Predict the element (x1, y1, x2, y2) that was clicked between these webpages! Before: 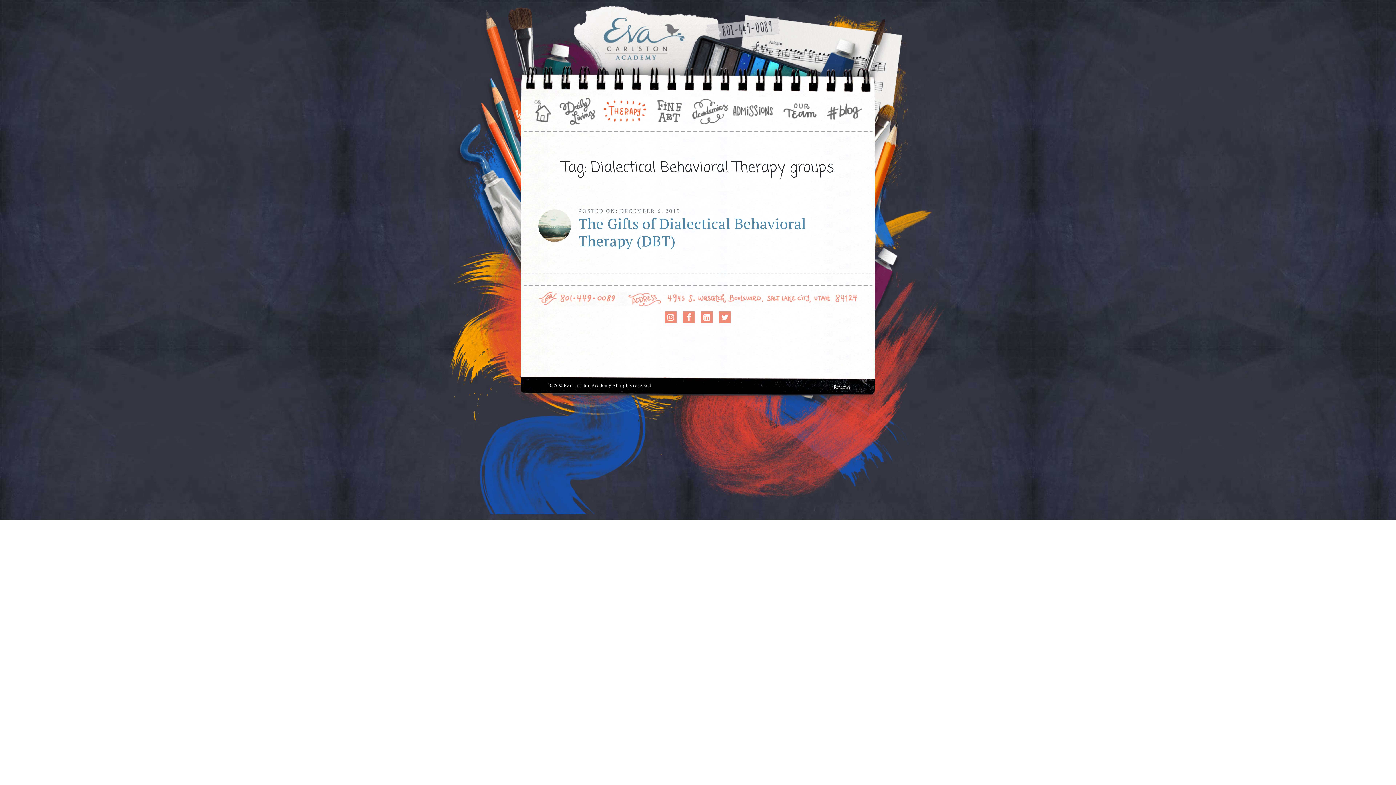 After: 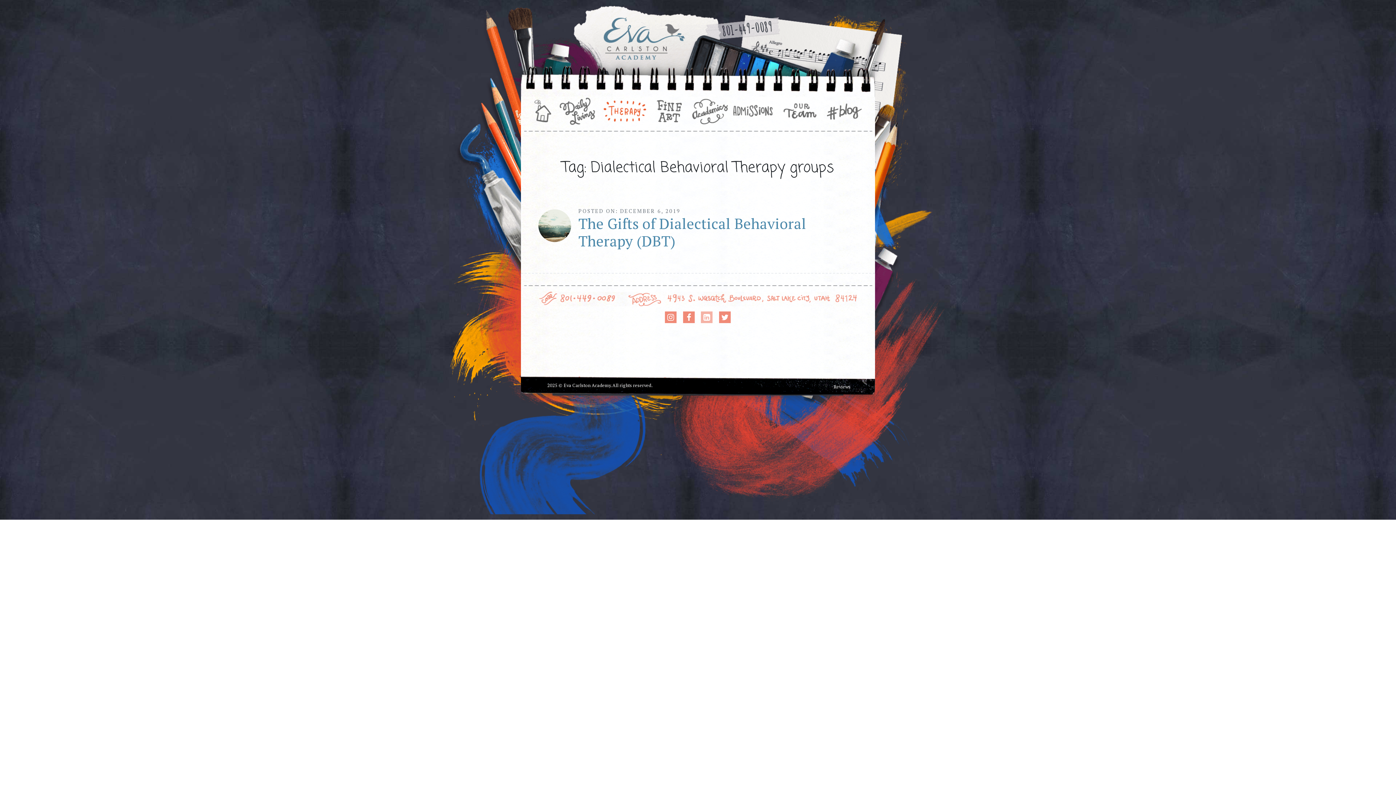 Action: bbox: (701, 311, 712, 323) label: LinkedIn